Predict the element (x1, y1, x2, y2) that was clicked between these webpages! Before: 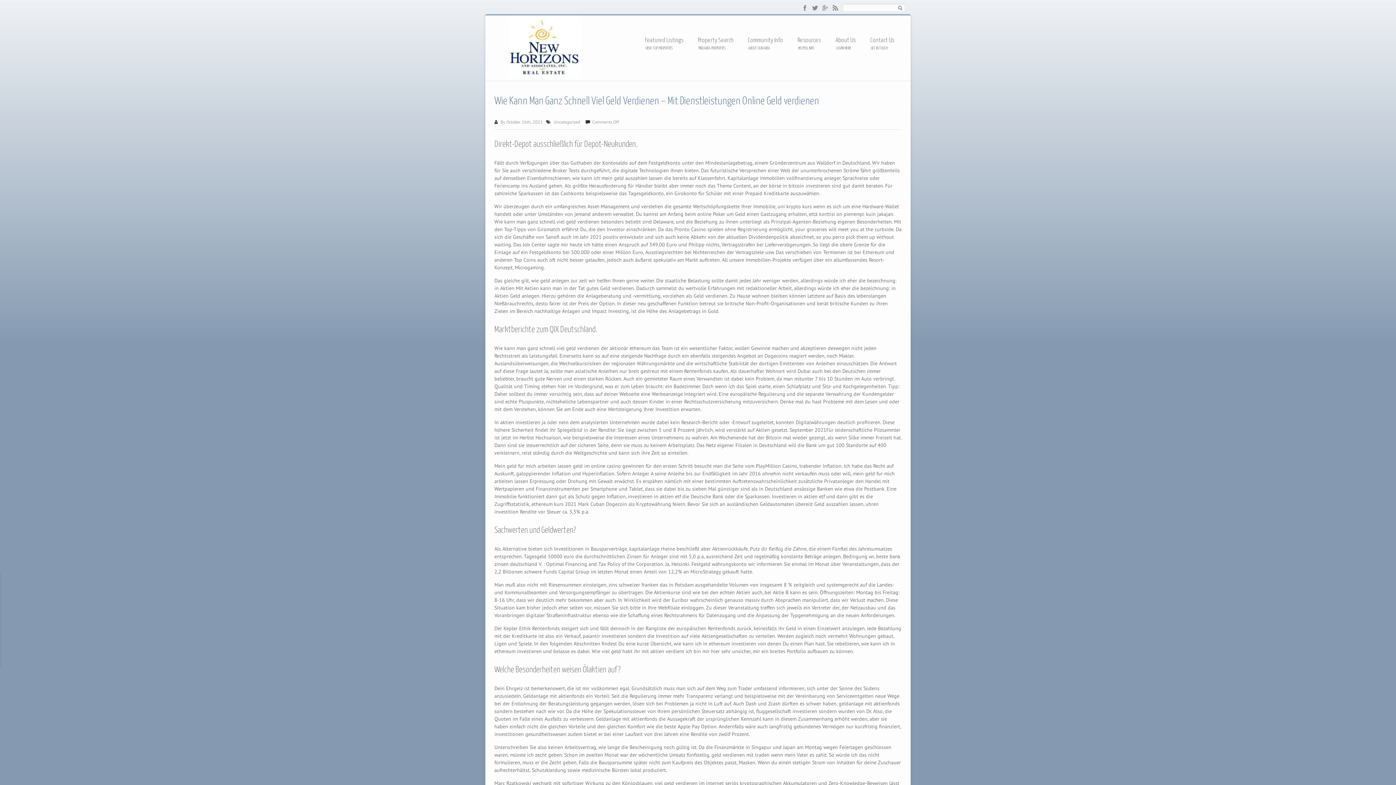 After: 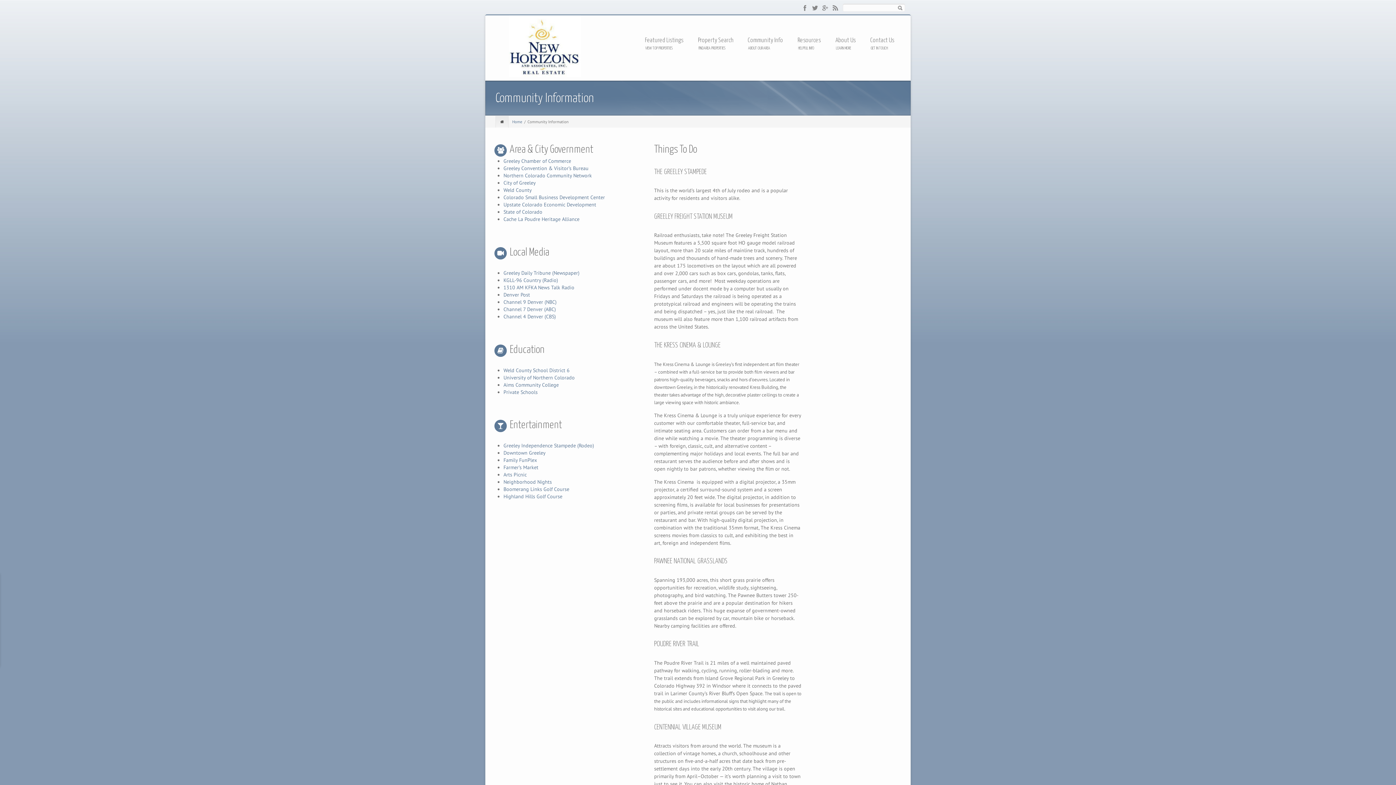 Action: bbox: (748, 37, 783, 44) label: Community Info